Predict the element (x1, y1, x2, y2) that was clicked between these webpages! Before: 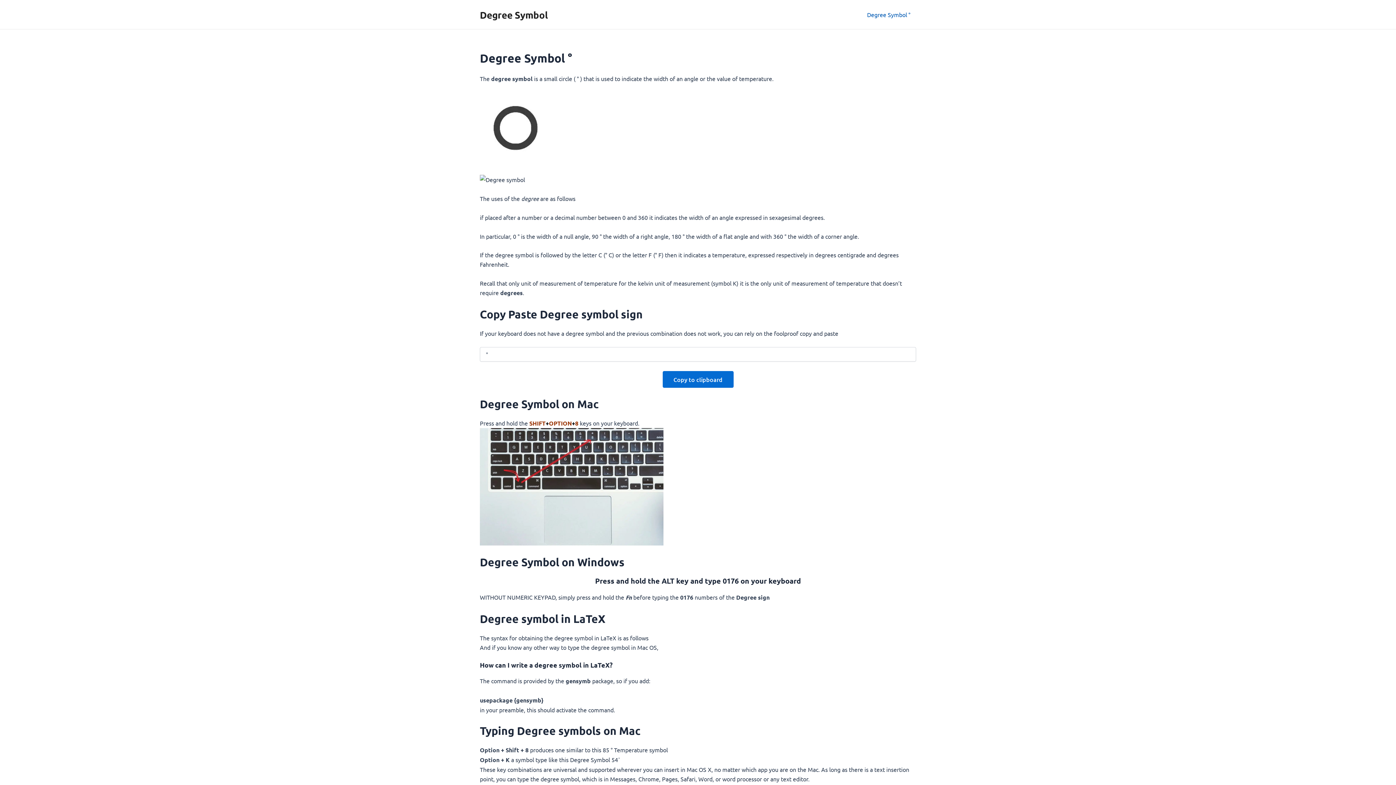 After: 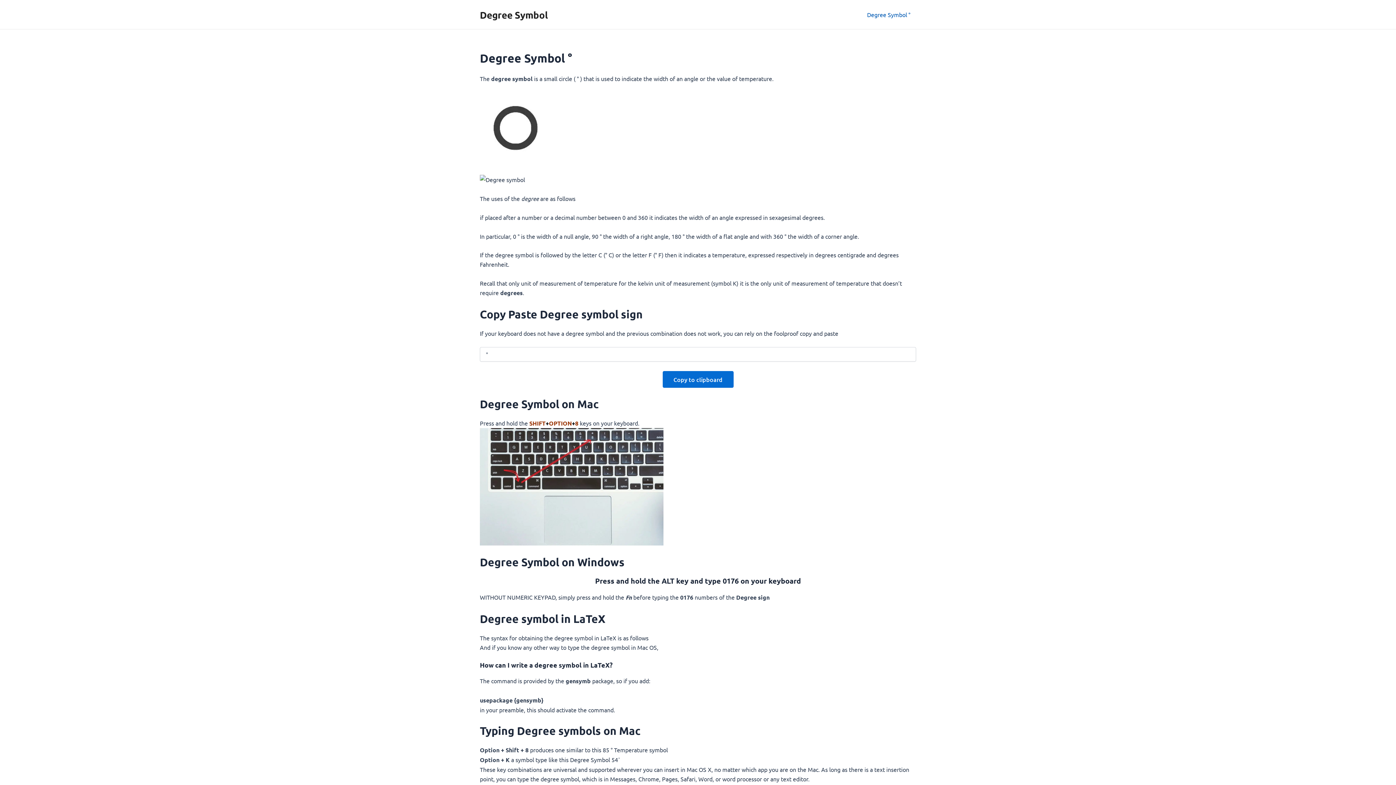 Action: label: Degree Symbol ° bbox: (861, 0, 916, 29)